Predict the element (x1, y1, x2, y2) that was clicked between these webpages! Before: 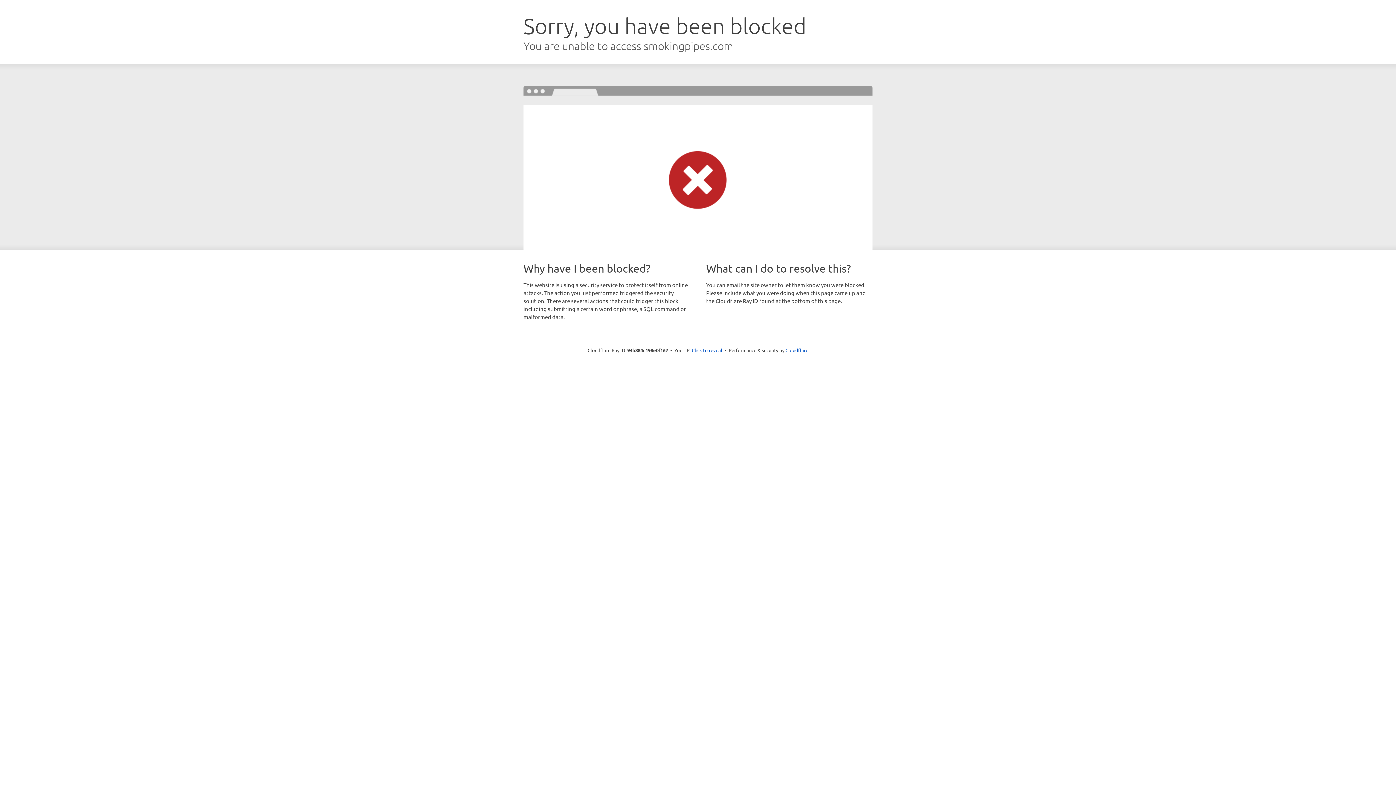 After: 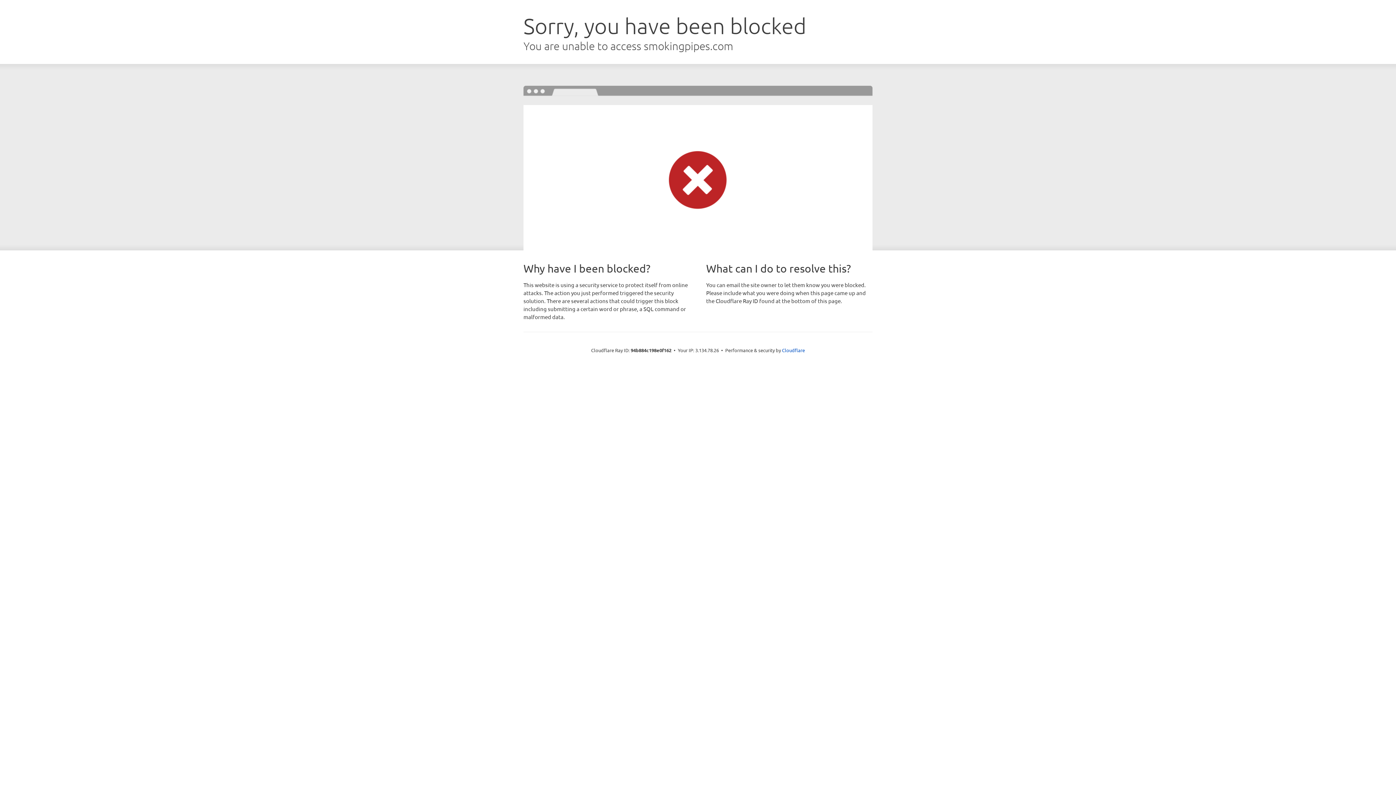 Action: bbox: (692, 346, 722, 353) label: Click to reveal